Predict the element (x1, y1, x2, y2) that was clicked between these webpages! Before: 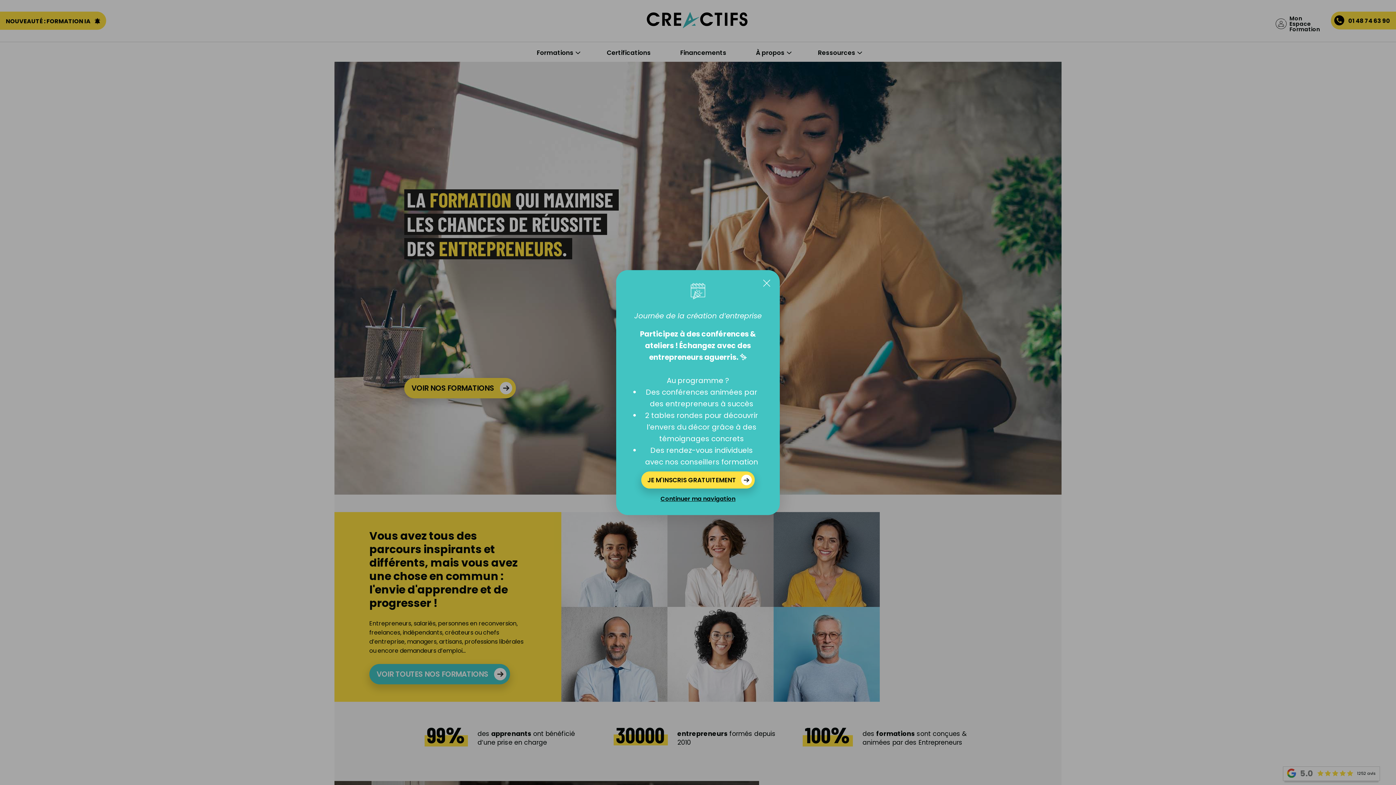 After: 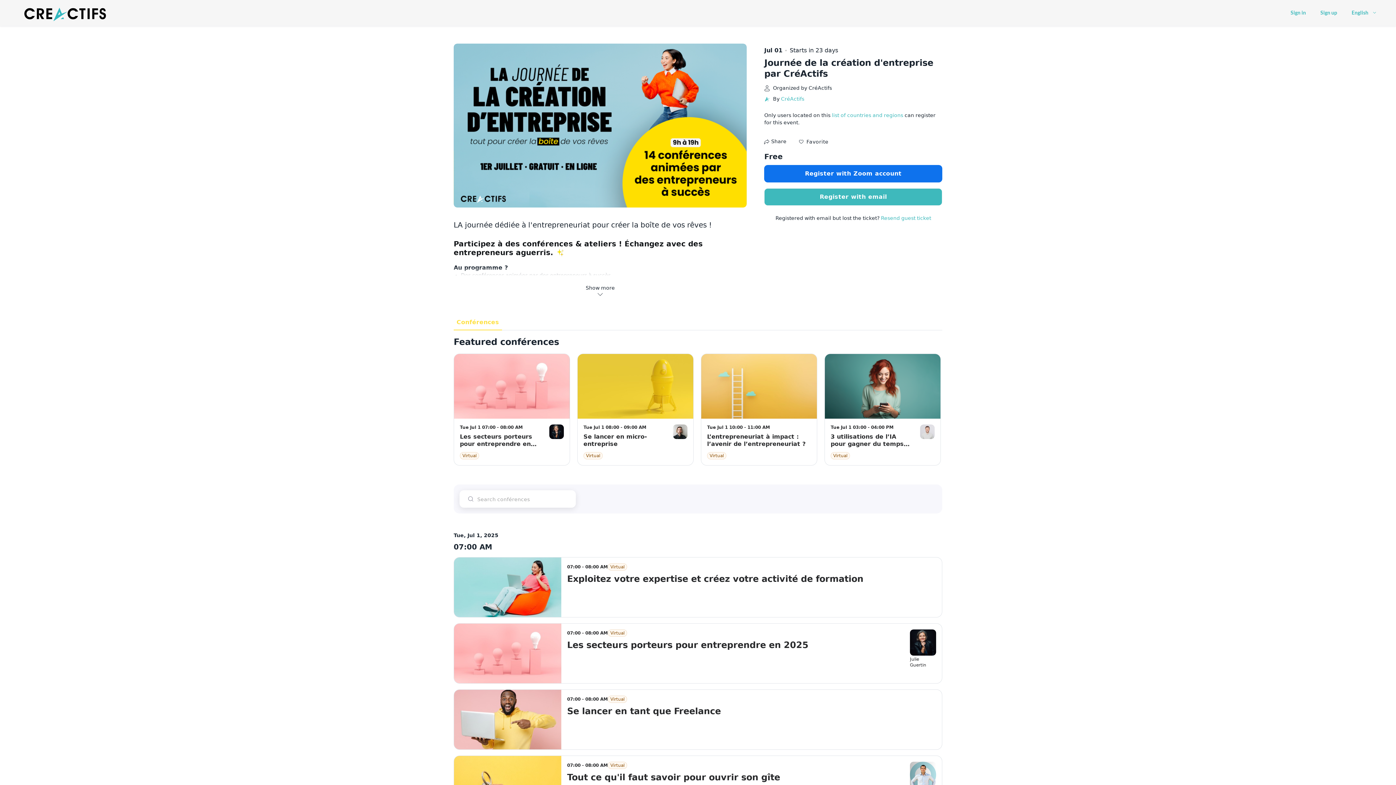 Action: label: JE M'INSCRIS GRATUITEMENT bbox: (641, 471, 754, 488)